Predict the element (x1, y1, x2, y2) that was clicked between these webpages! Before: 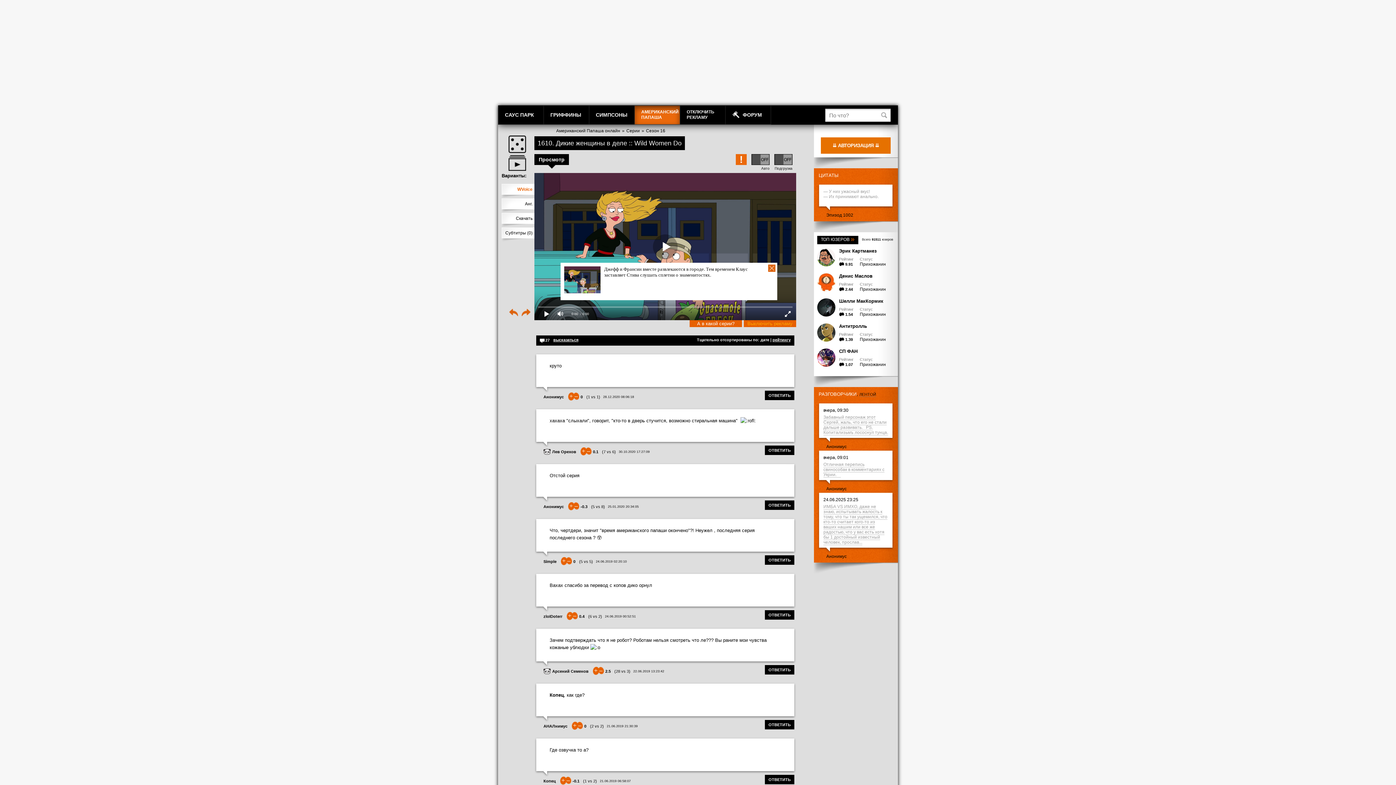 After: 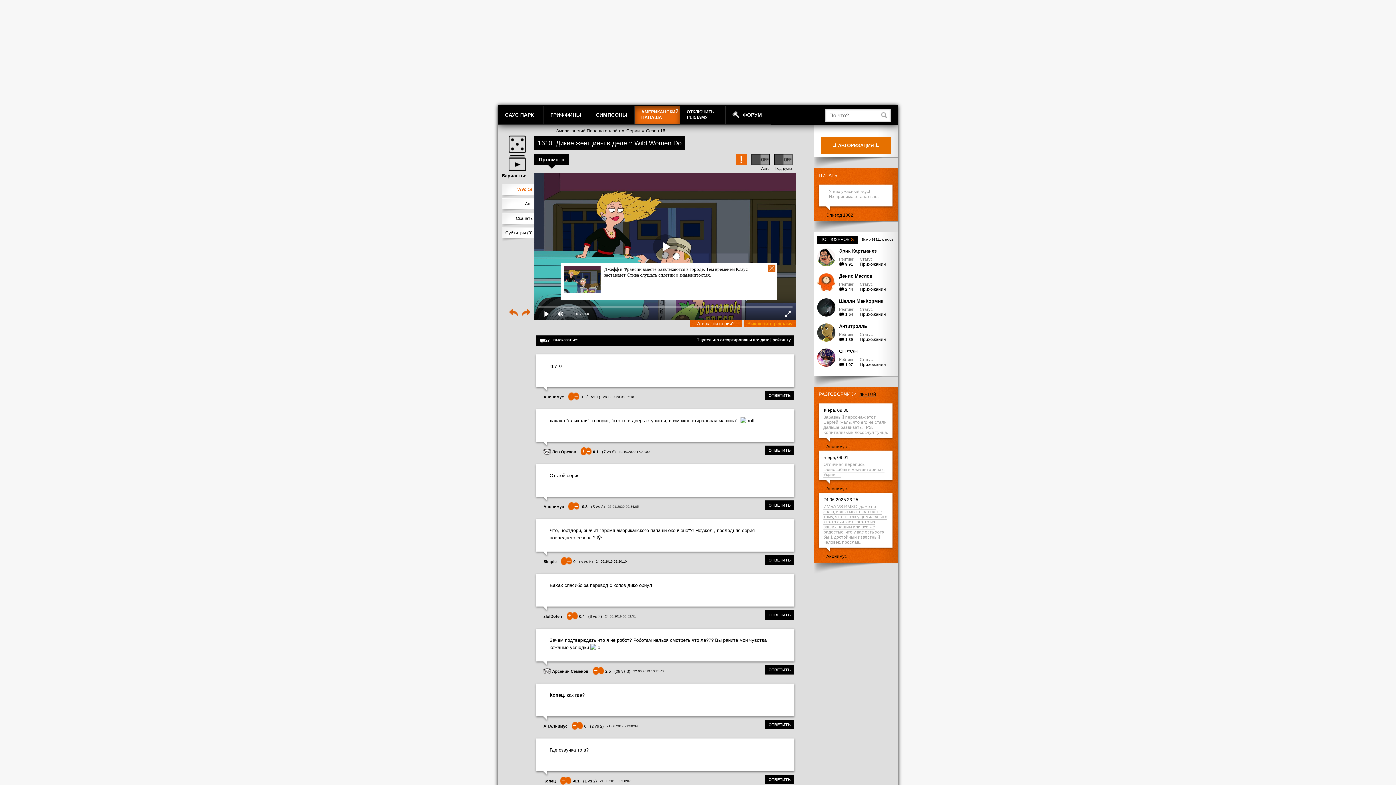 Action: label: + bbox: (568, 502, 574, 510)